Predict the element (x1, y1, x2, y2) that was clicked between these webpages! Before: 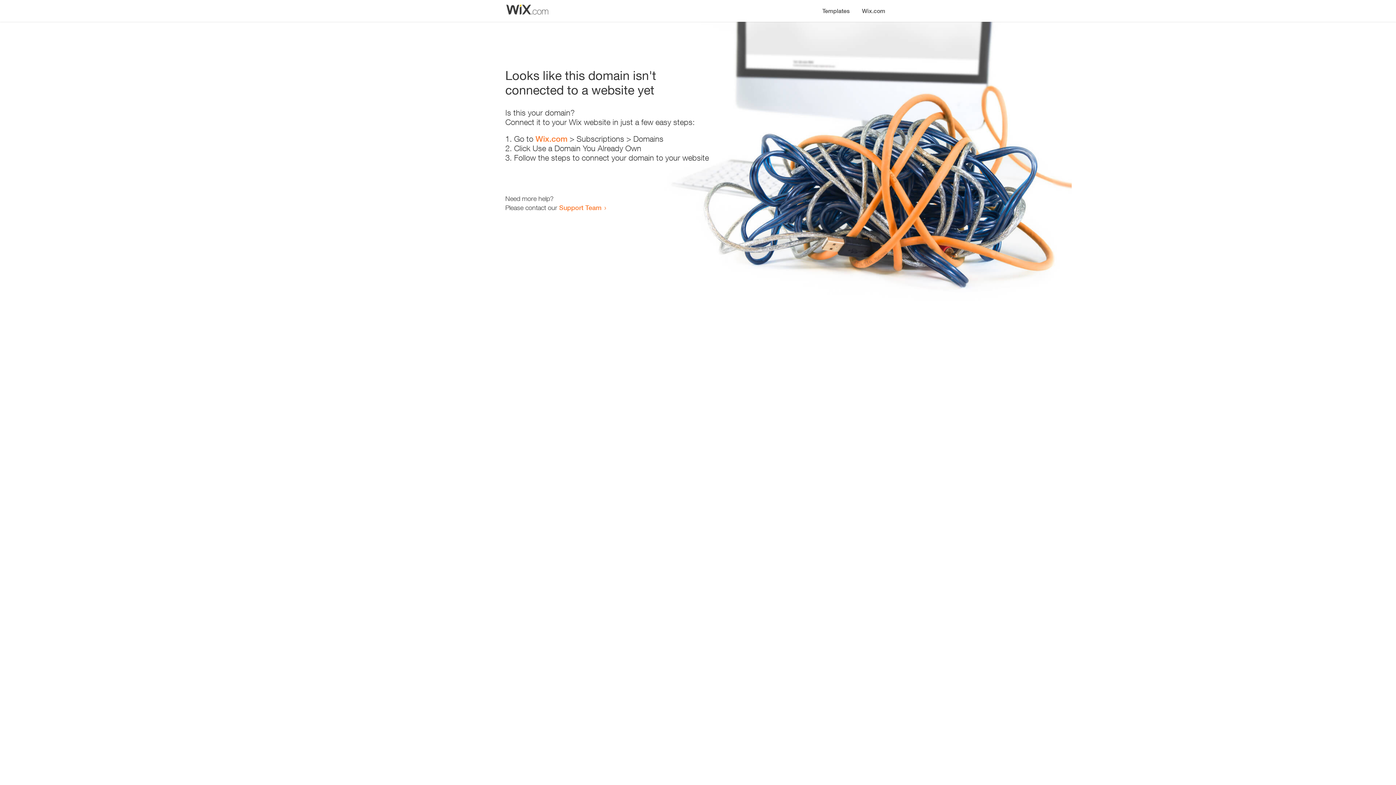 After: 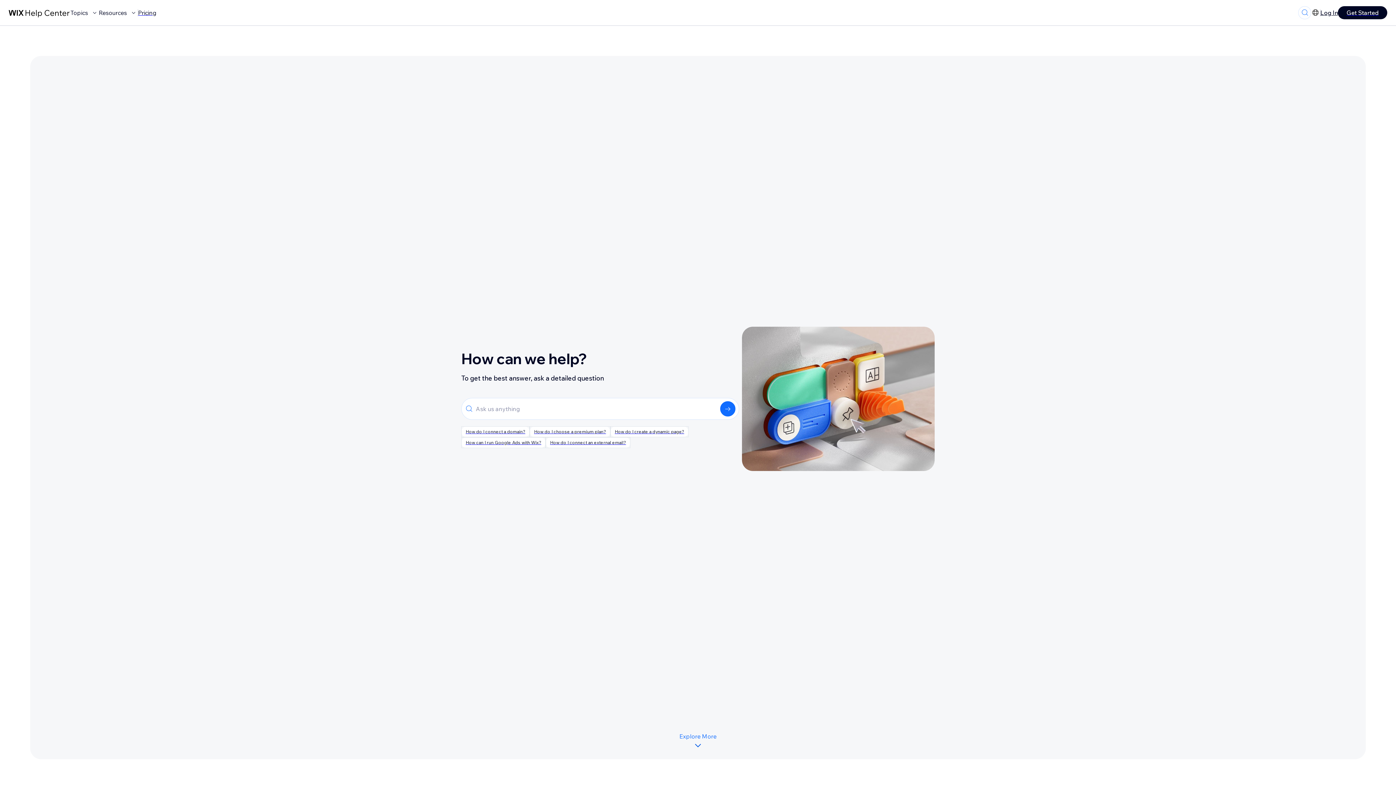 Action: label: Support Team bbox: (559, 203, 601, 211)